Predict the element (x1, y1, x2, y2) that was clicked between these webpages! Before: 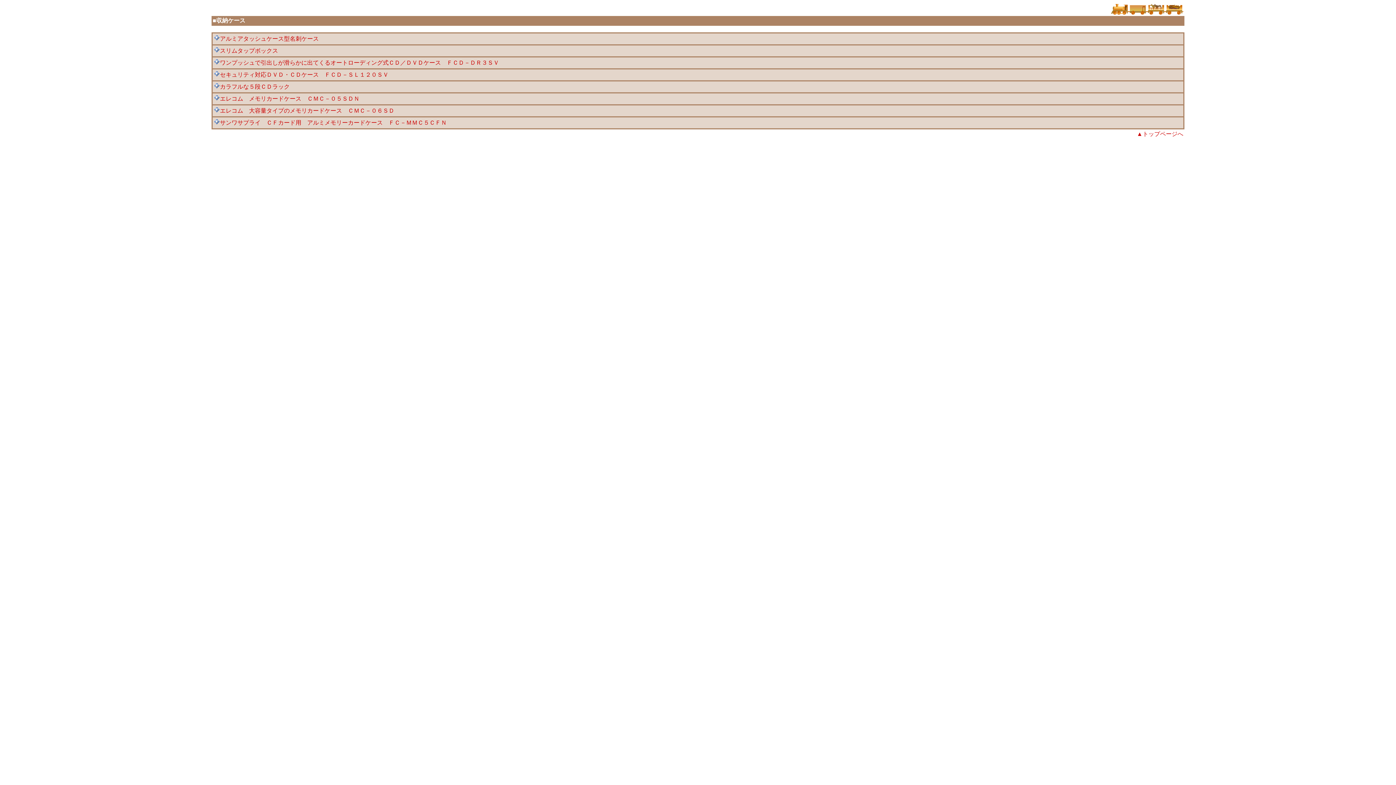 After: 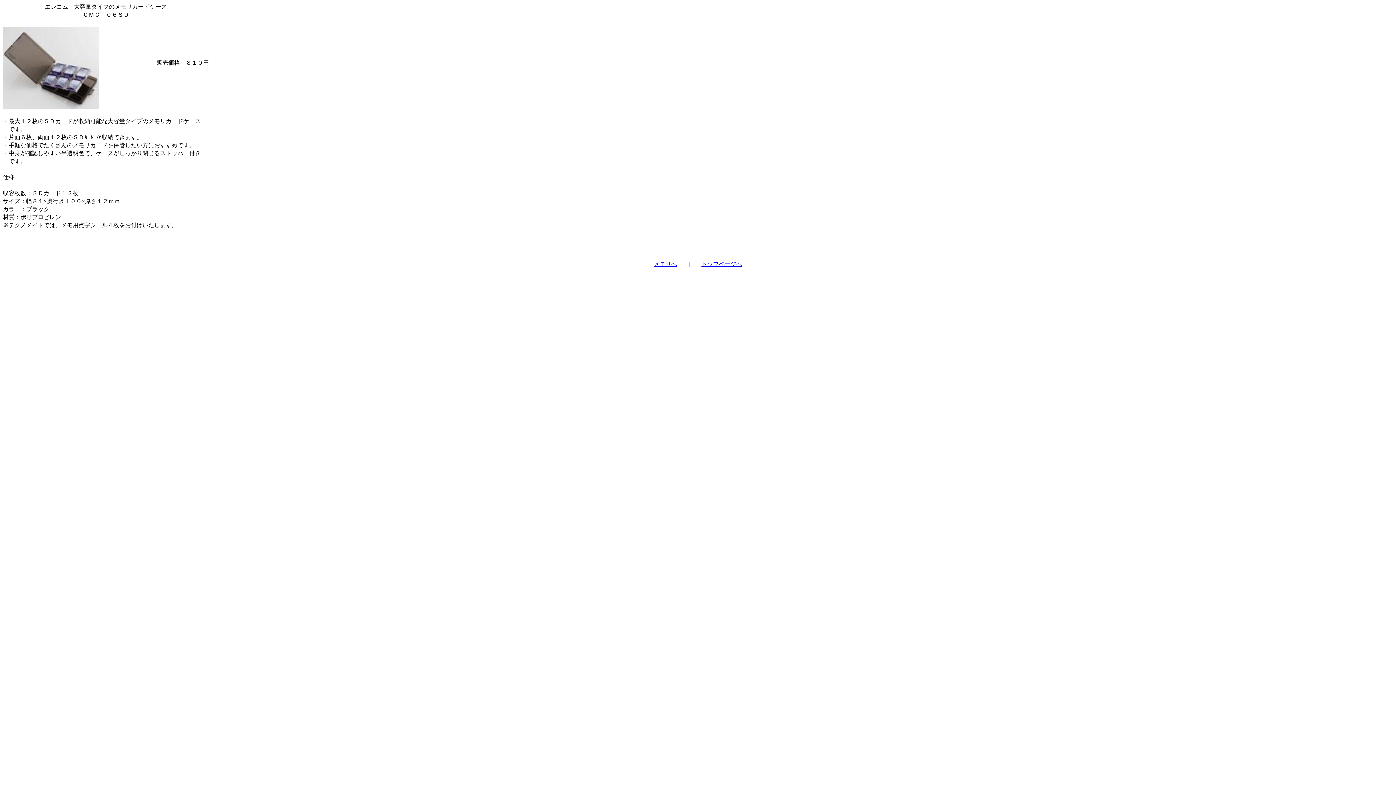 Action: label: エレコム　大容量タイプのメモリカードケース　ＣＭＣ－０６ＳＤ bbox: (220, 107, 394, 113)